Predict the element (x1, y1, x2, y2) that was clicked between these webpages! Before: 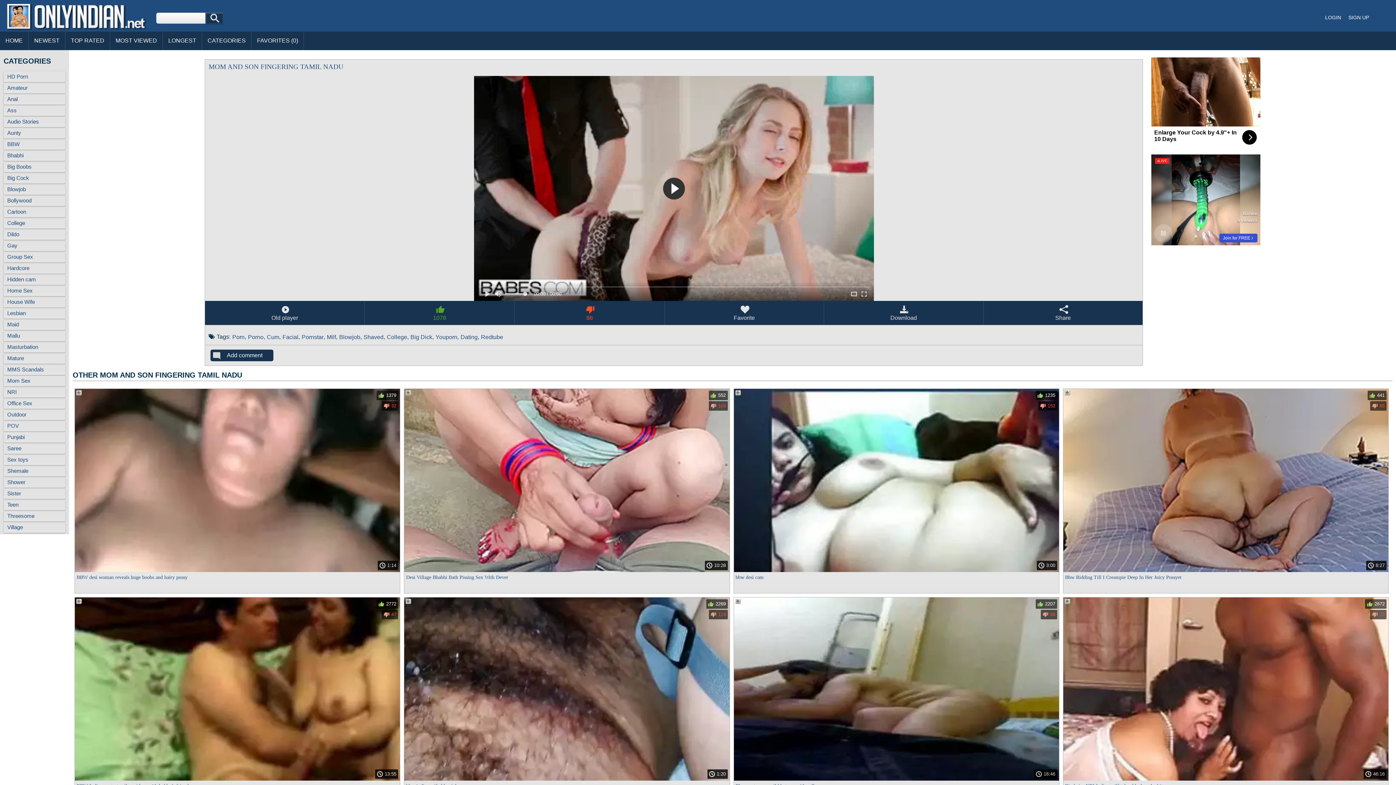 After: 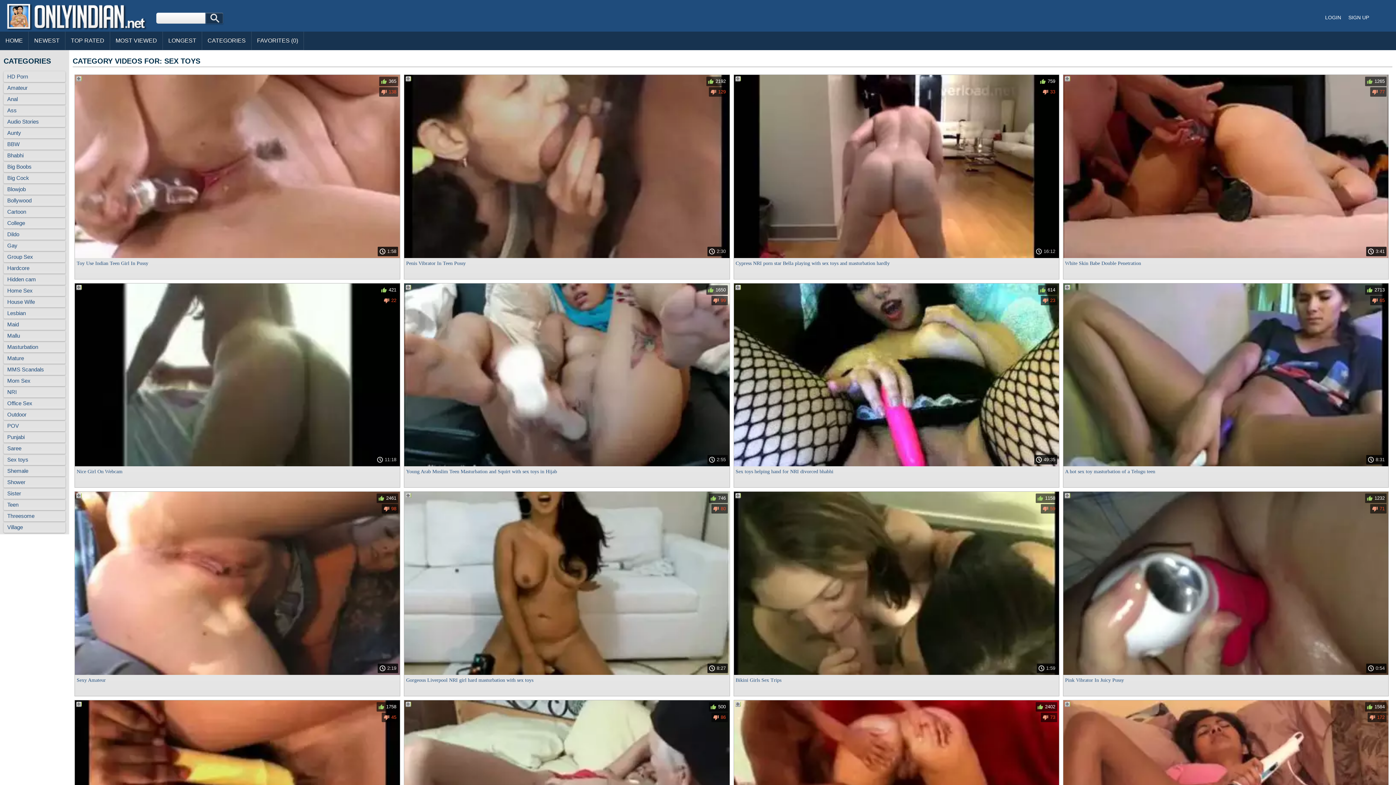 Action: label: Sex toys bbox: (3, 454, 65, 465)